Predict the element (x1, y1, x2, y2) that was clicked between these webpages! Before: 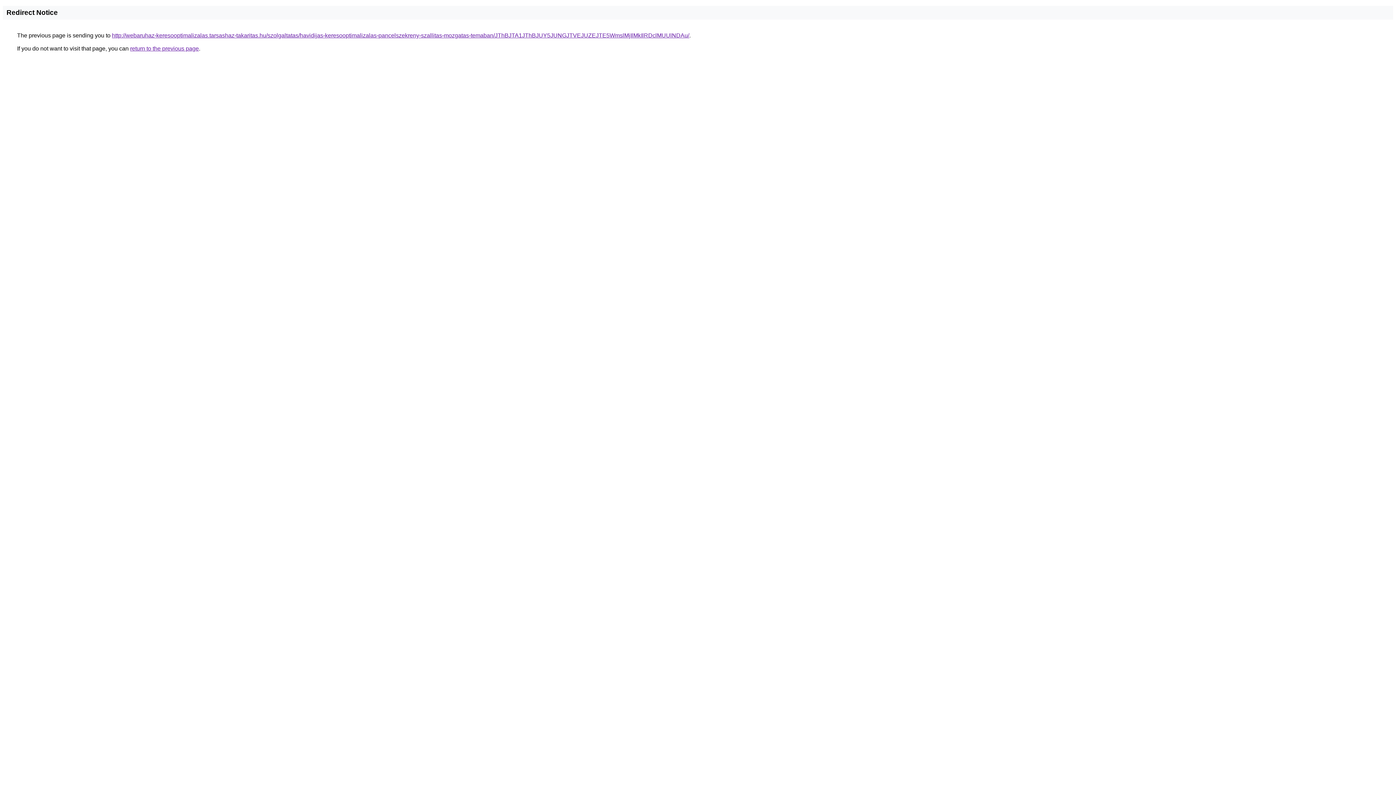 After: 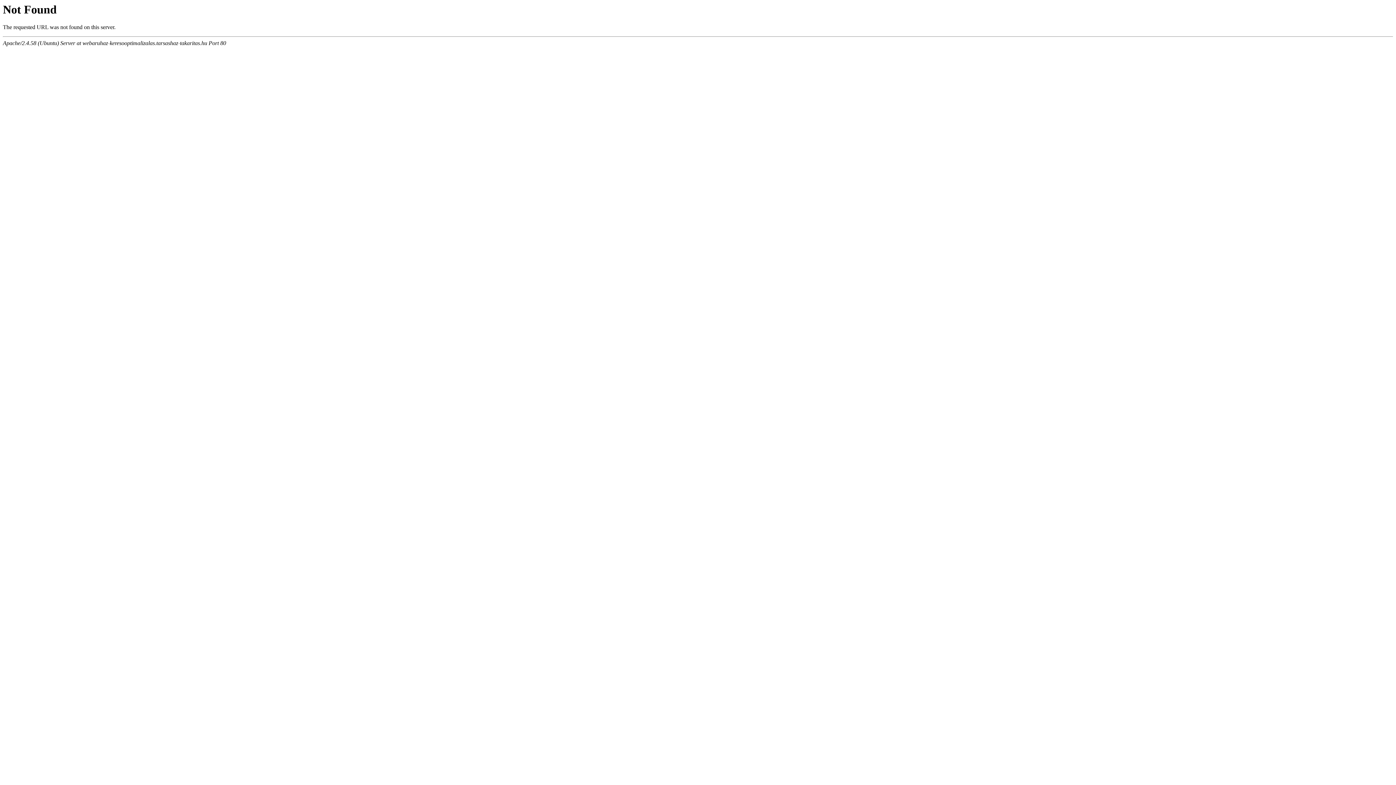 Action: label: http://webaruhaz-keresooptimalizalas.tarsashaz-takaritas.hu/szolgaltatas/havidijas-keresooptimalizalas-pancelszekreny-szallitas-mozgatas-temaban/JThBJTA1JThBJUY5JUNGJTVEJUZEJTE5WmslMjIlMkIlRDclMUUlNDAu/ bbox: (112, 32, 689, 38)